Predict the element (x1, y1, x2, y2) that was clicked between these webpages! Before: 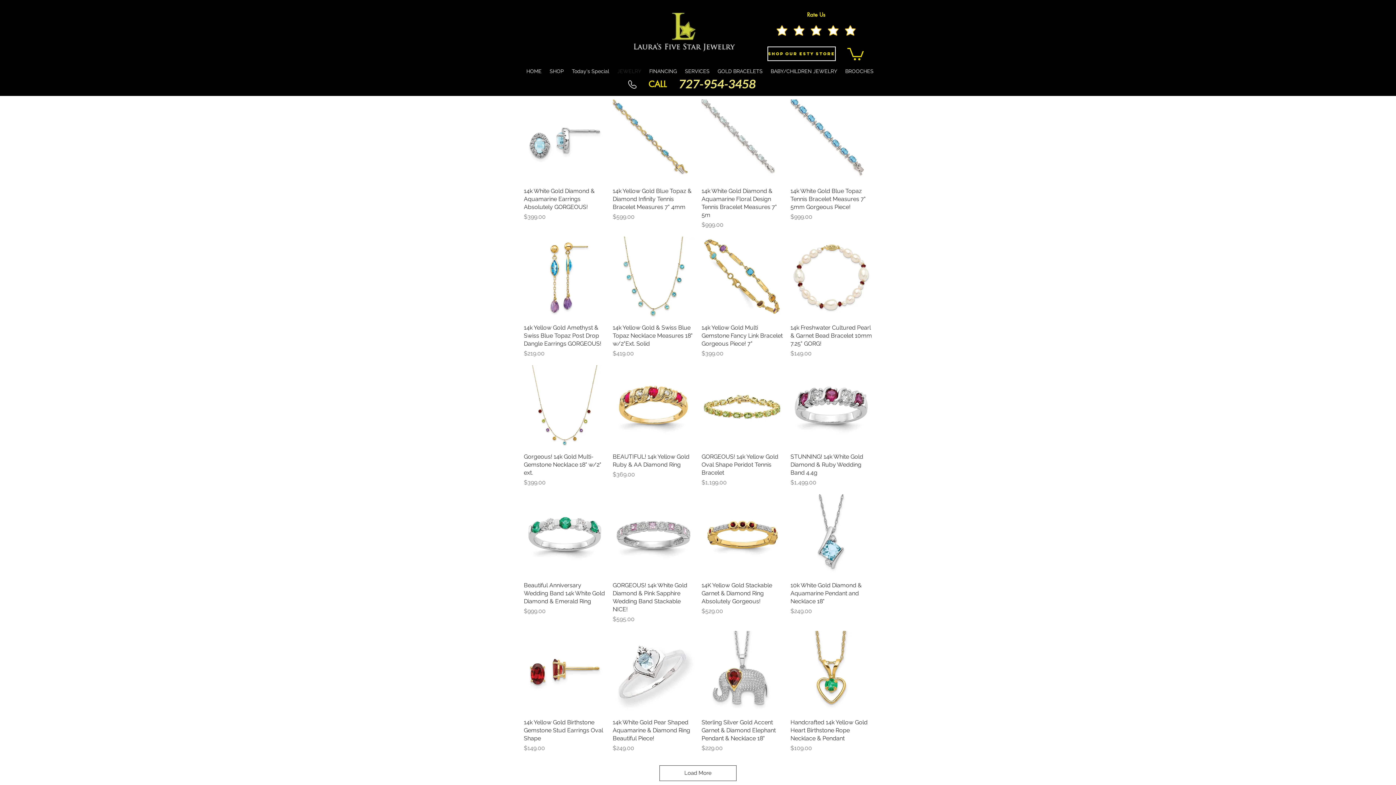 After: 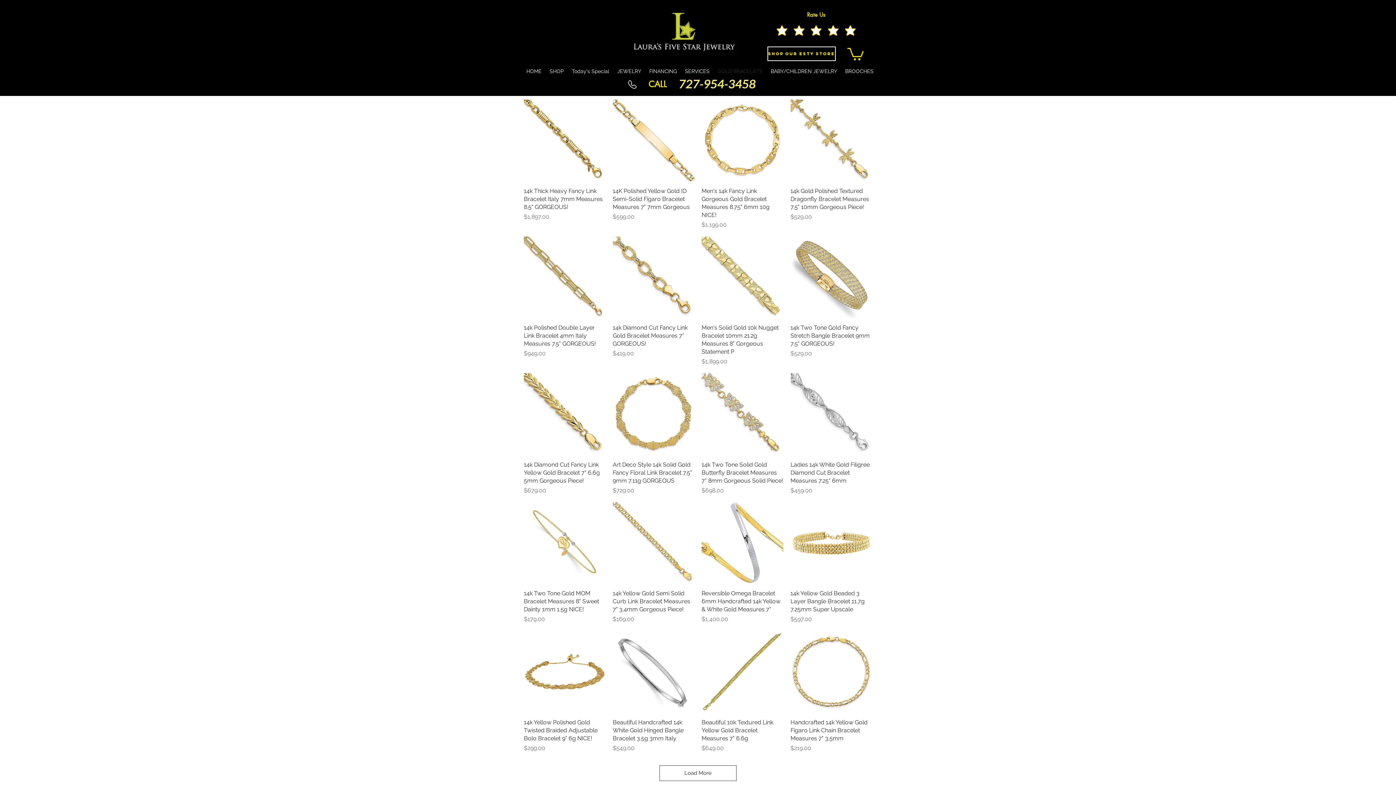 Action: bbox: (713, 68, 766, 74) label: GOLD BRACELETS